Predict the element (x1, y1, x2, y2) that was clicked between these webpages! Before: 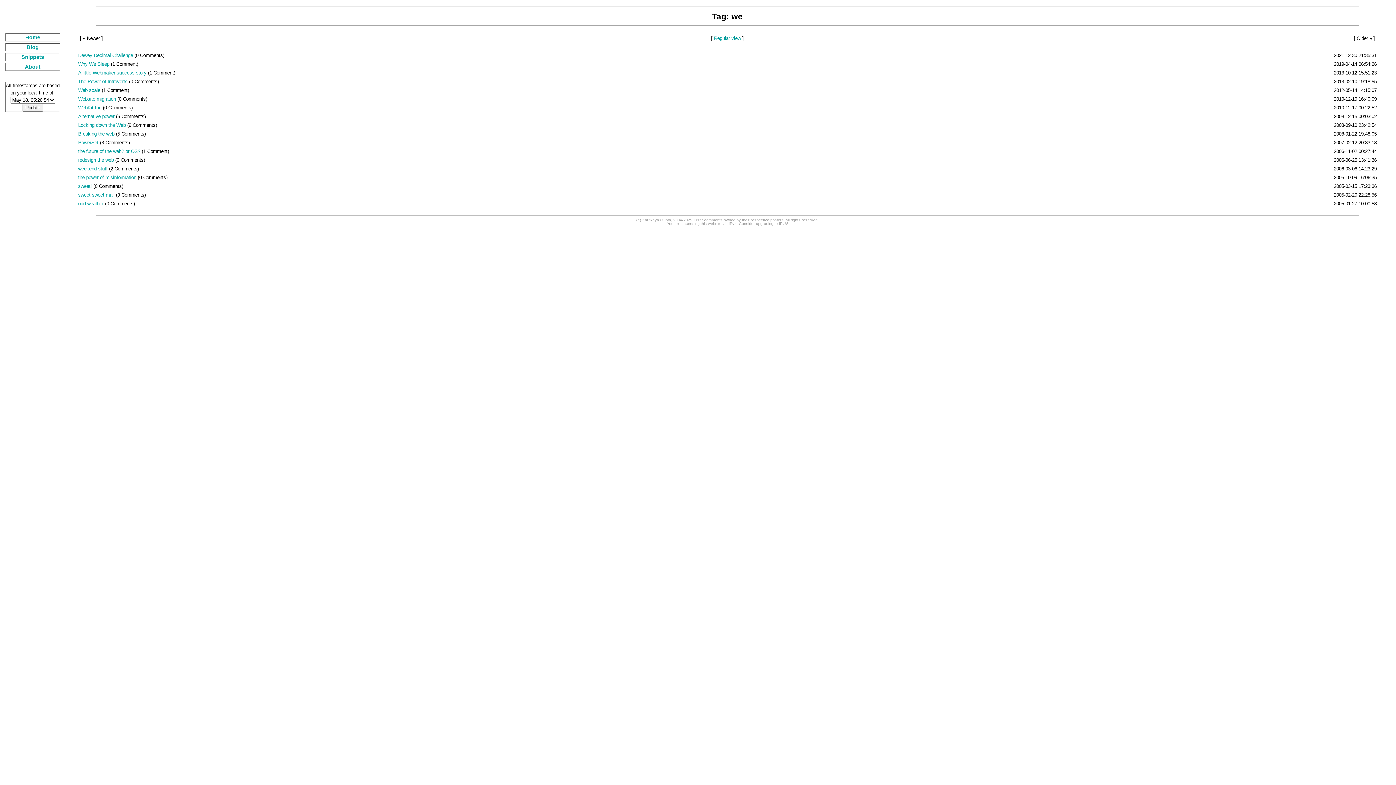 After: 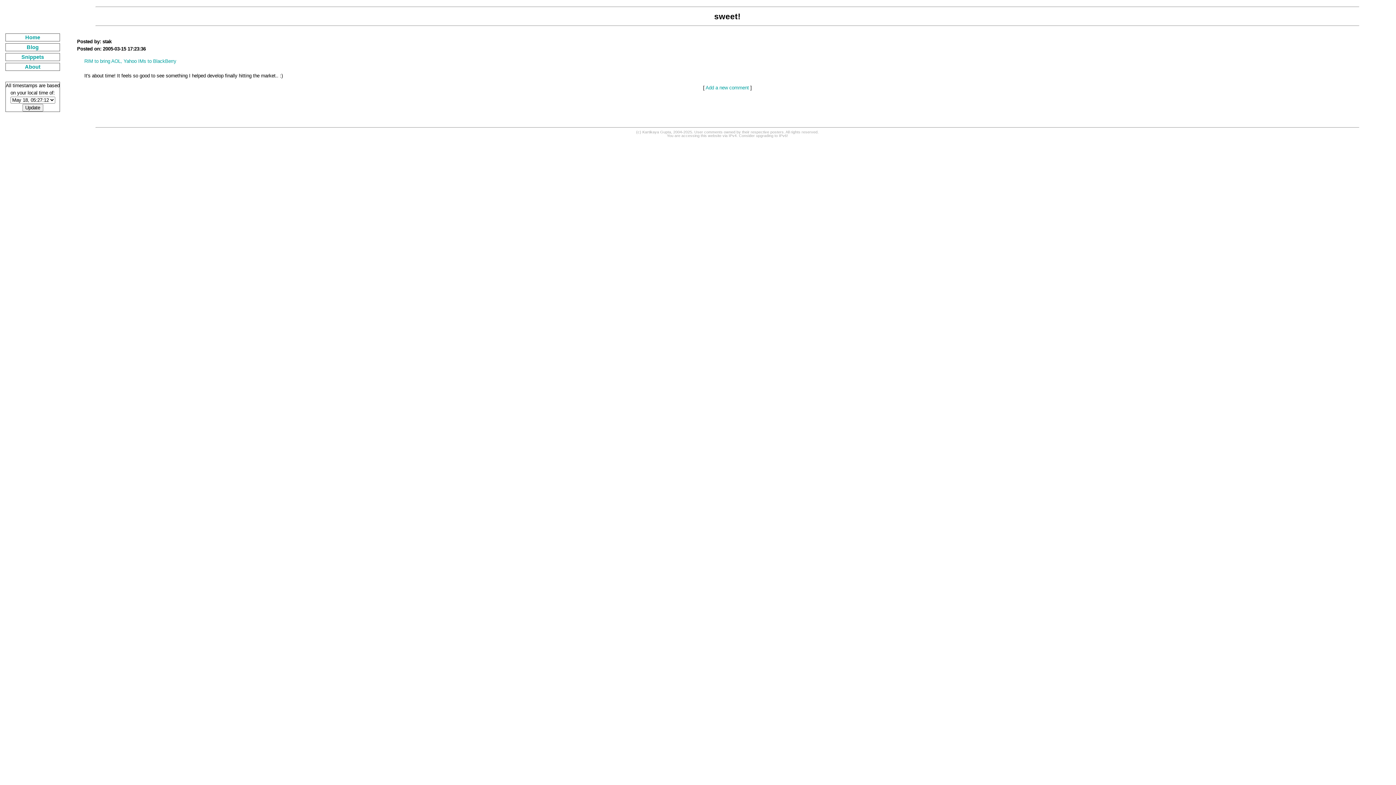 Action: bbox: (78, 183, 92, 189) label: sweet!